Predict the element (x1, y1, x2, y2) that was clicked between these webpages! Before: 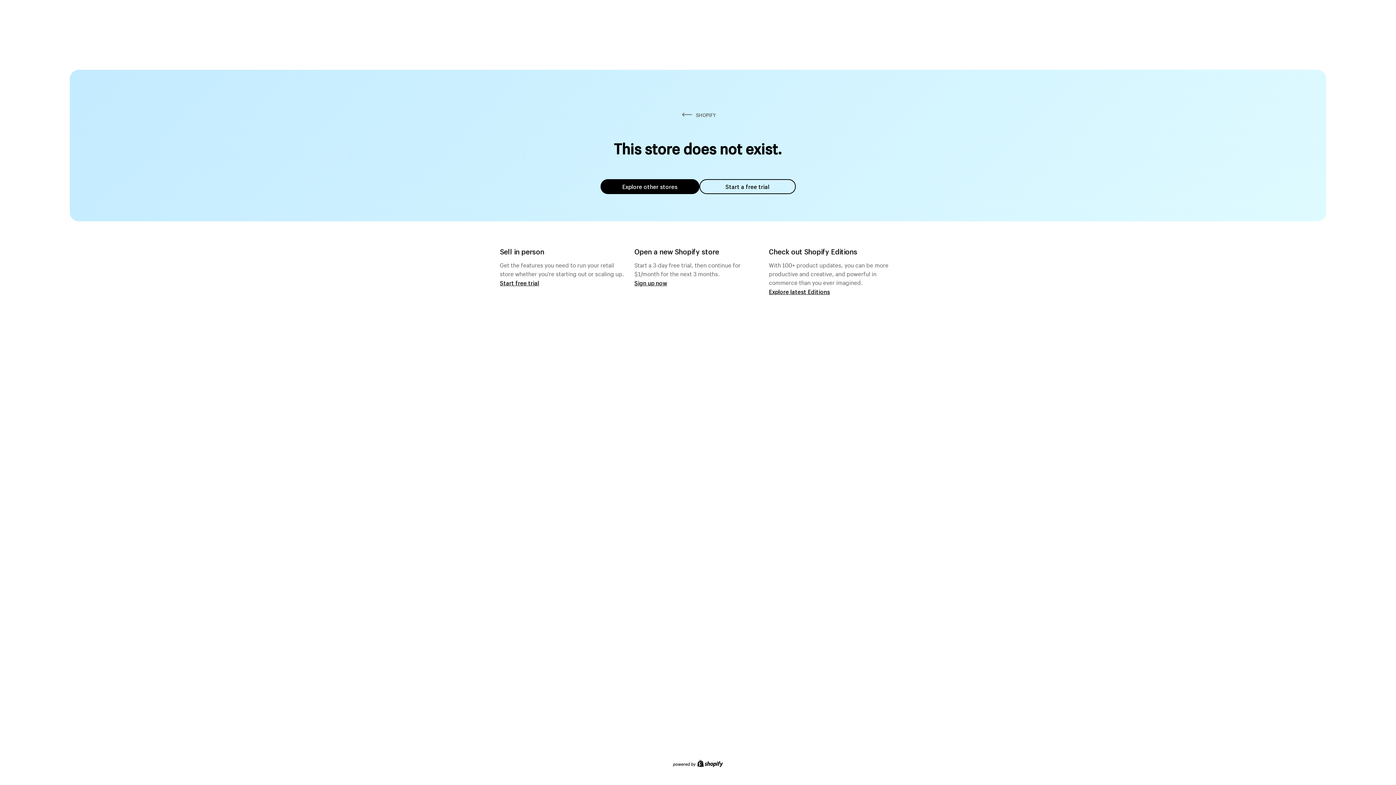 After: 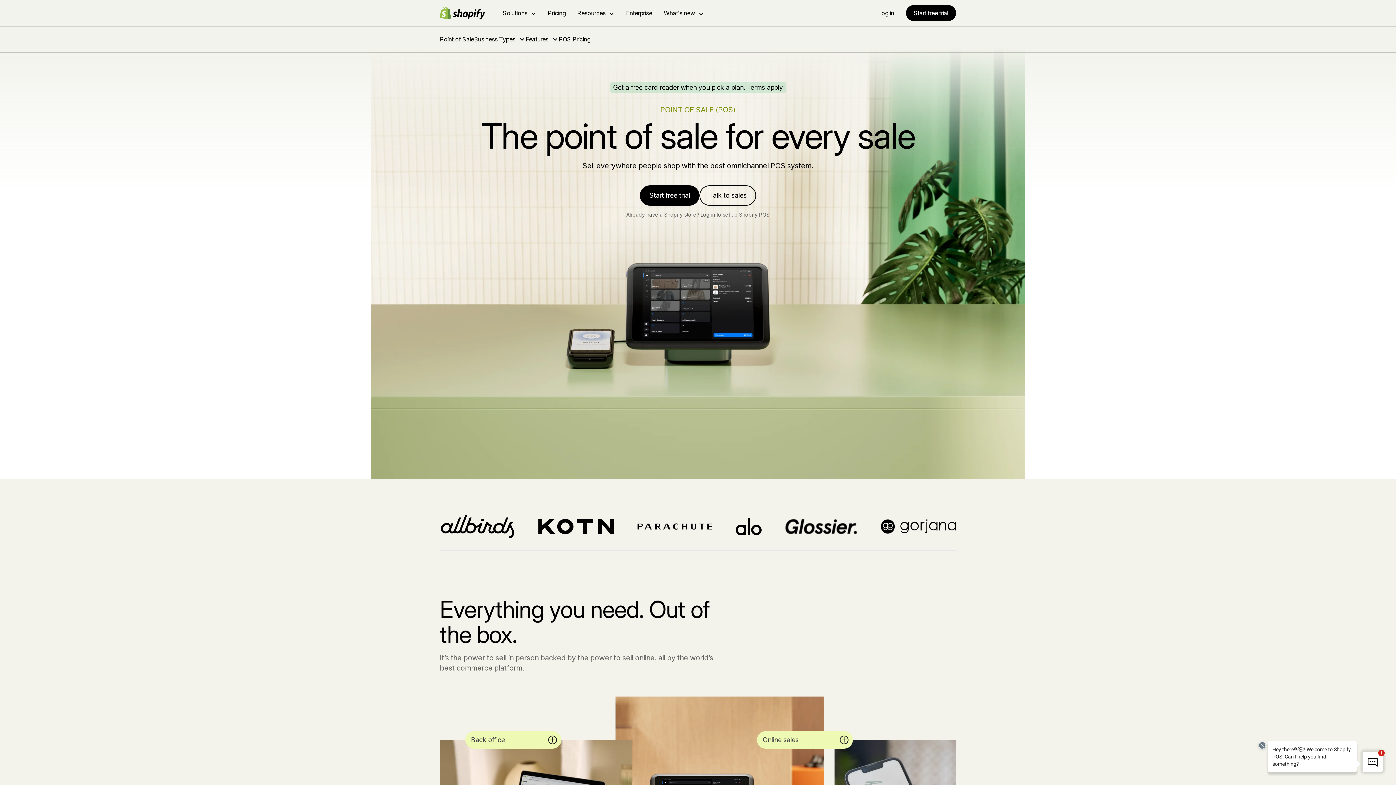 Action: label: Start free trial bbox: (500, 279, 539, 286)